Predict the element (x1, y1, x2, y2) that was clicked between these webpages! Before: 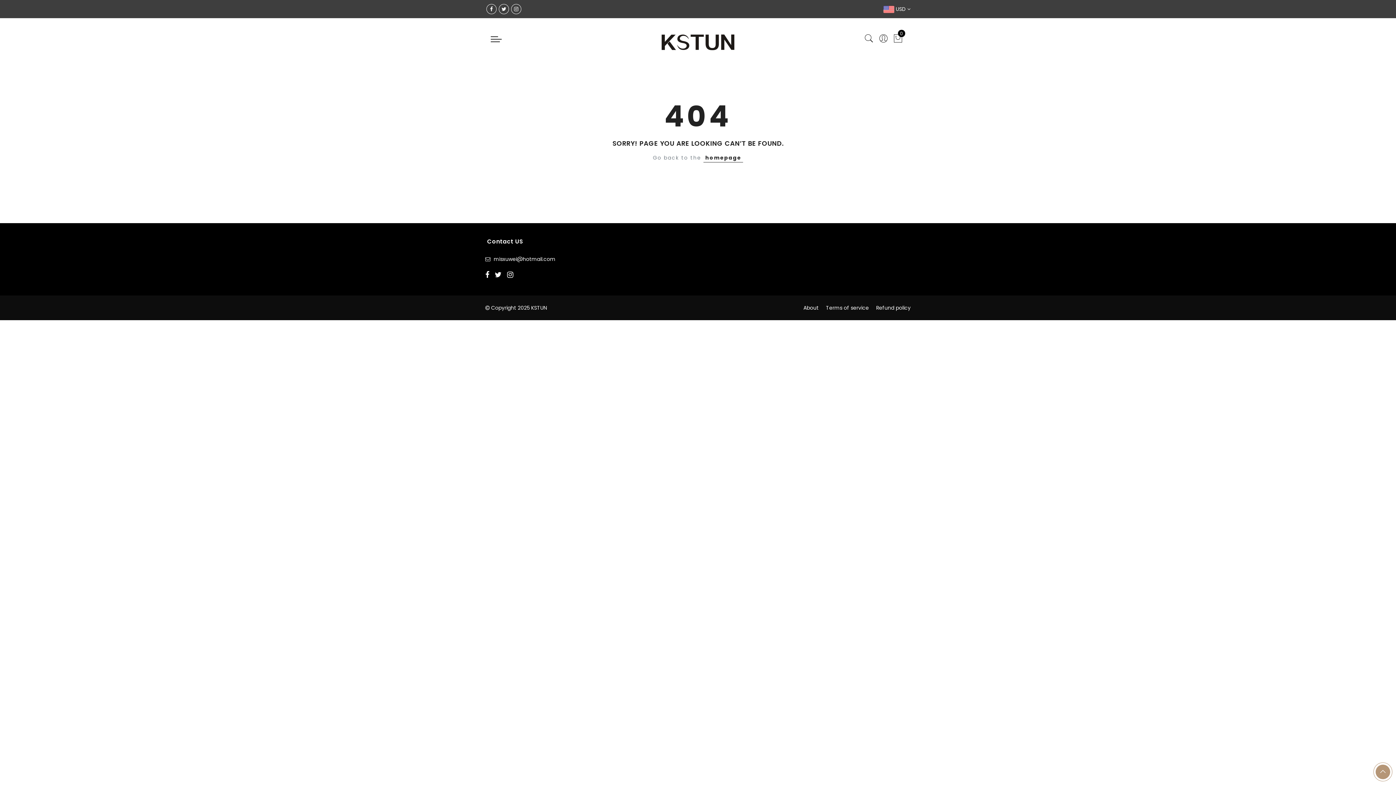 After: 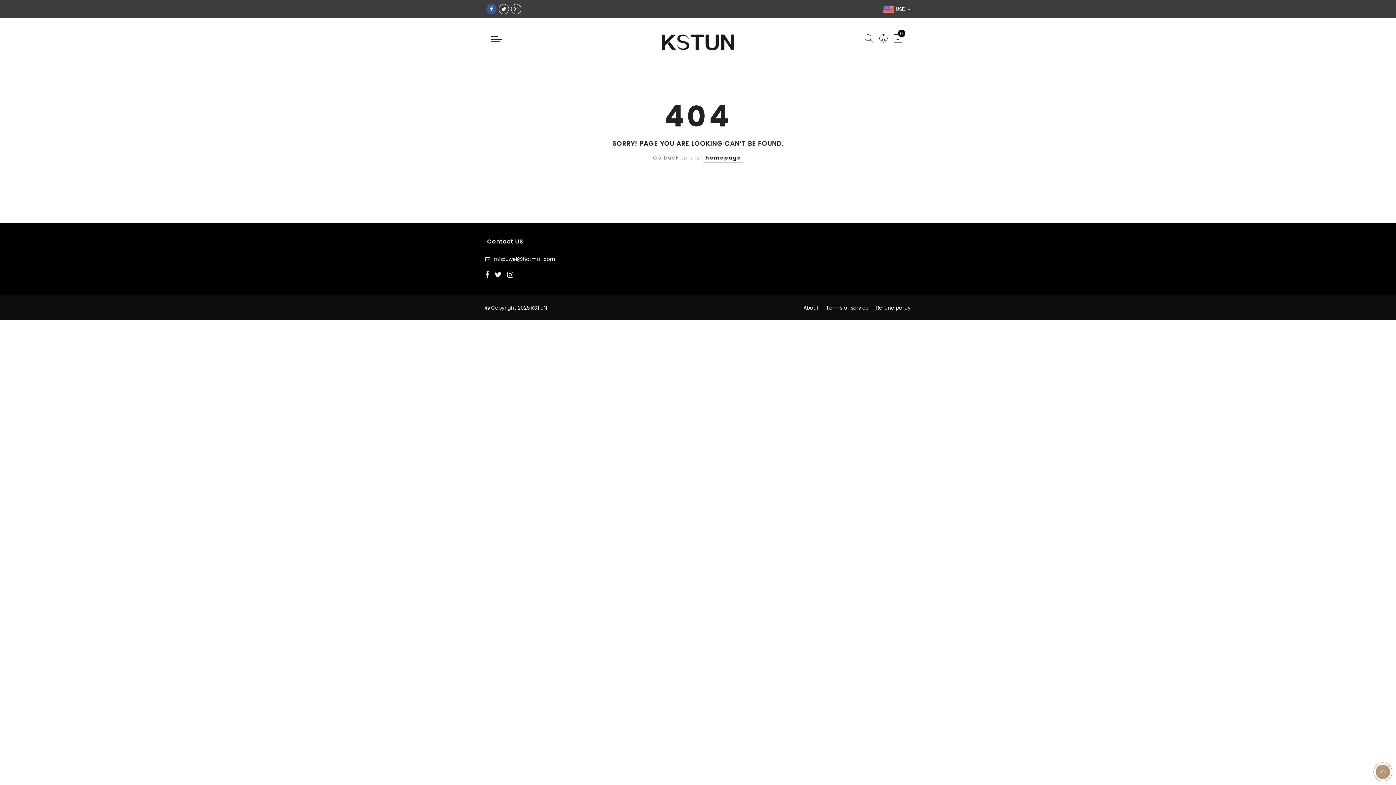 Action: bbox: (486, 4, 496, 14)